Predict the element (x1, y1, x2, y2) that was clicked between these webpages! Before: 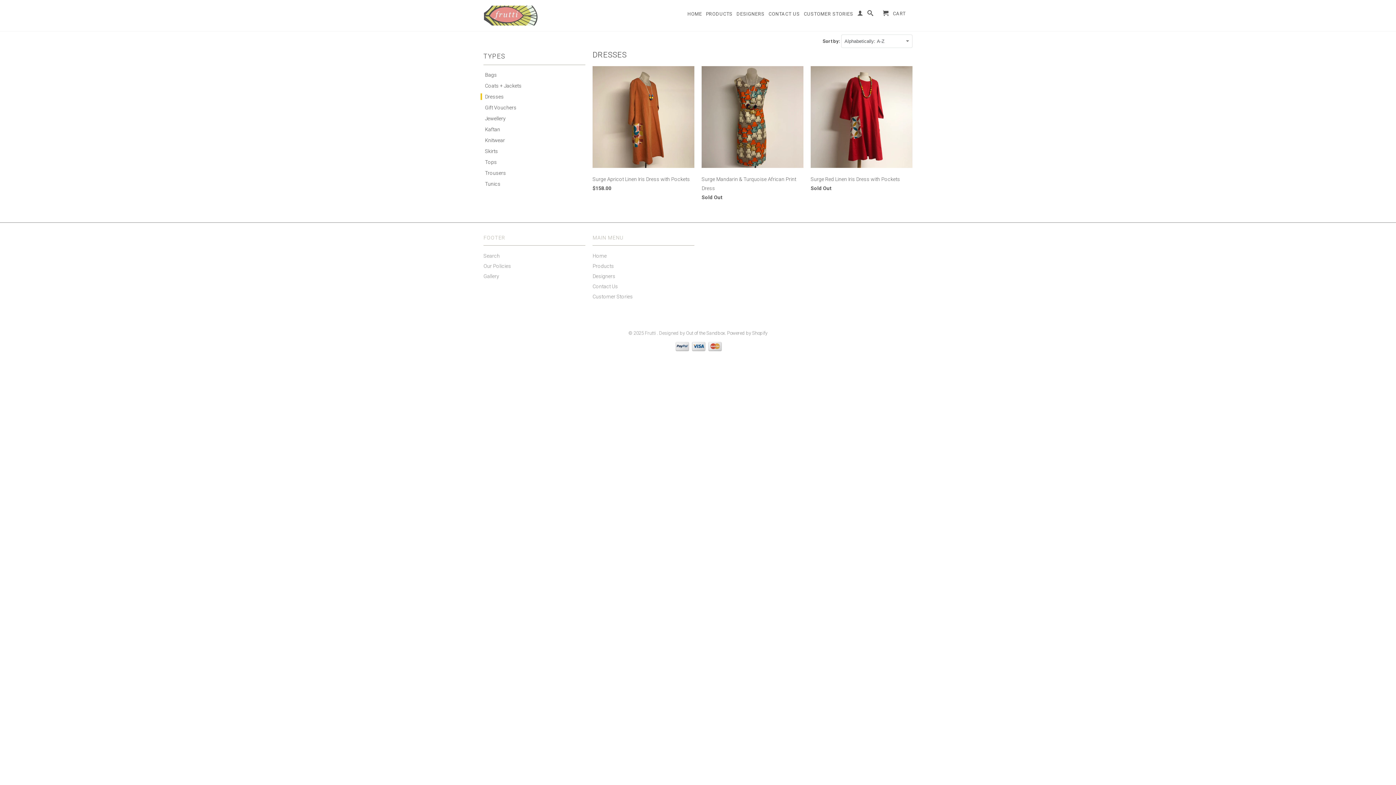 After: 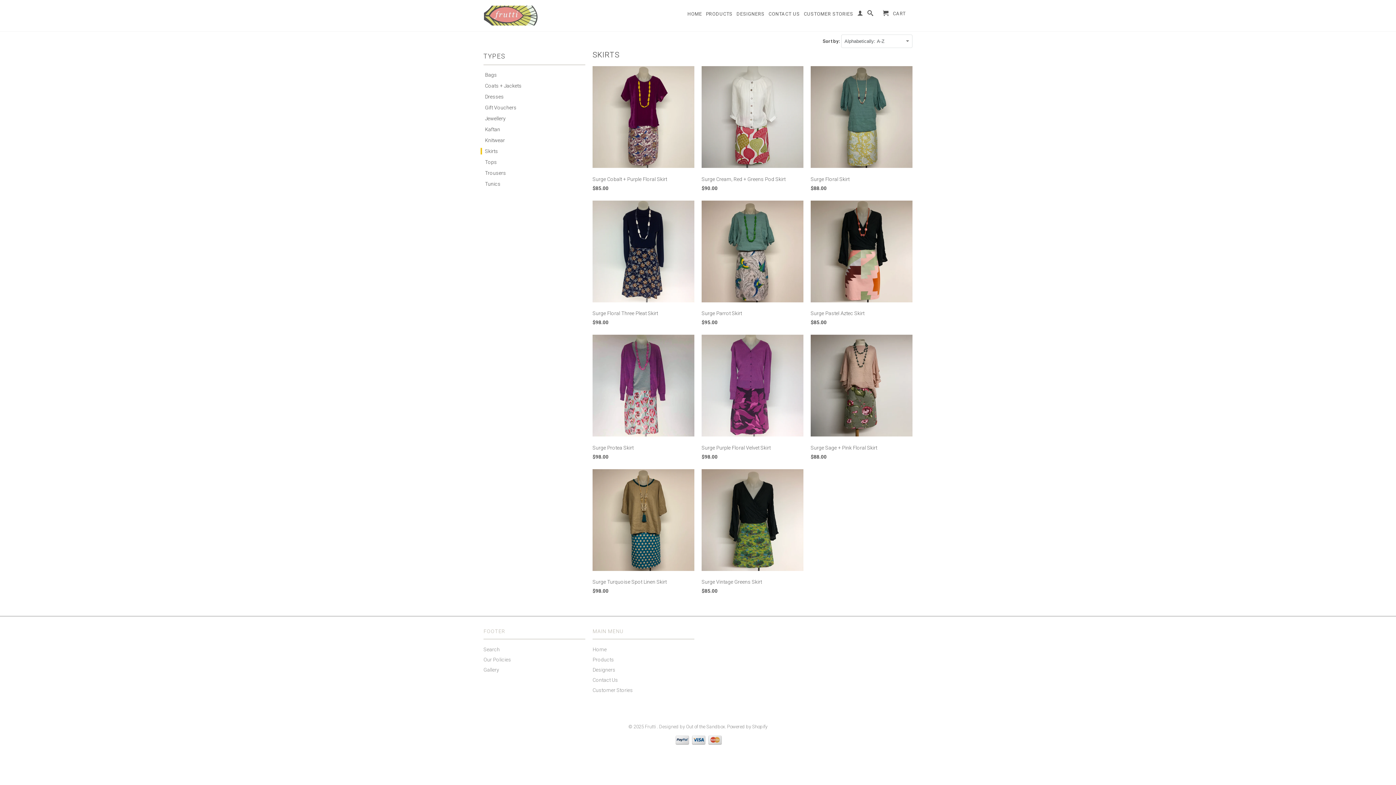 Action: label: Skirts bbox: (480, 148, 582, 154)